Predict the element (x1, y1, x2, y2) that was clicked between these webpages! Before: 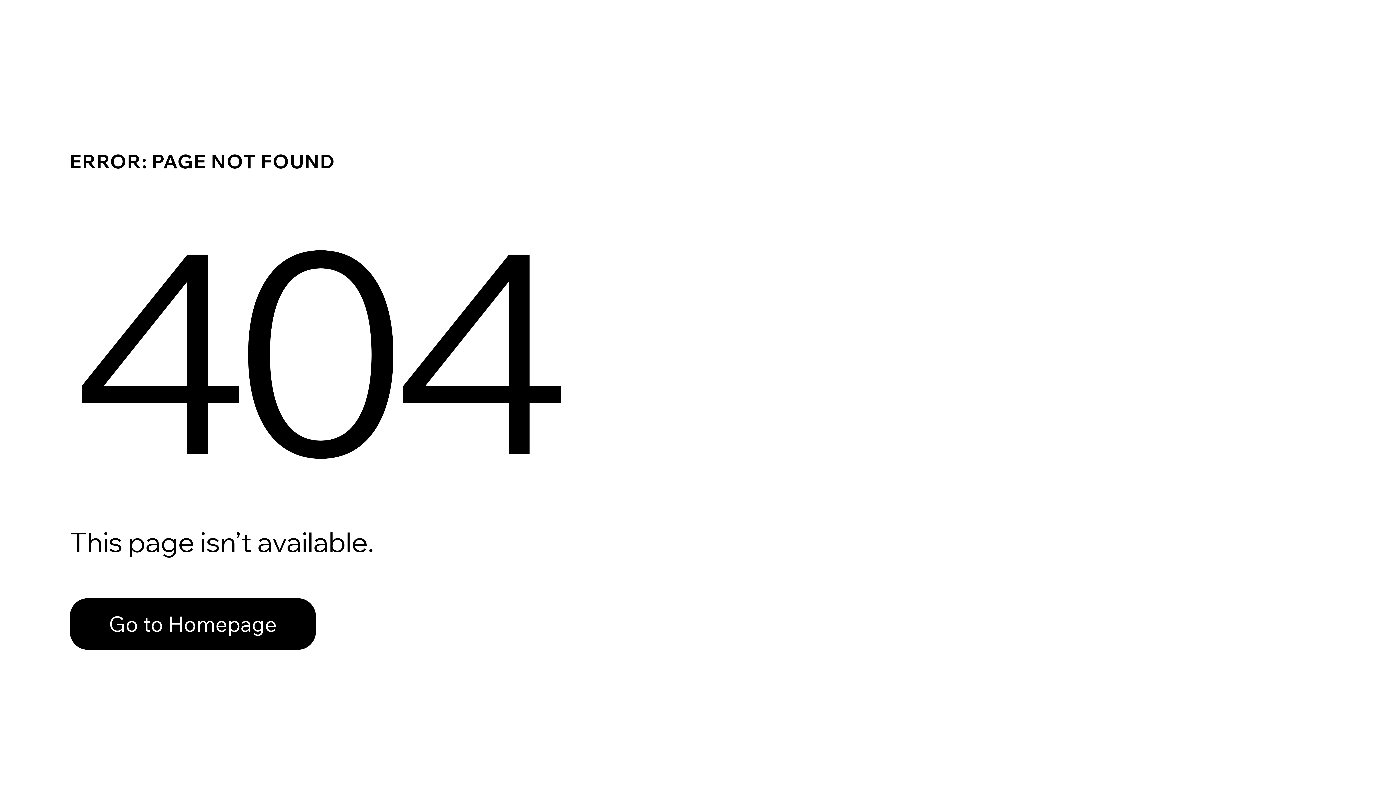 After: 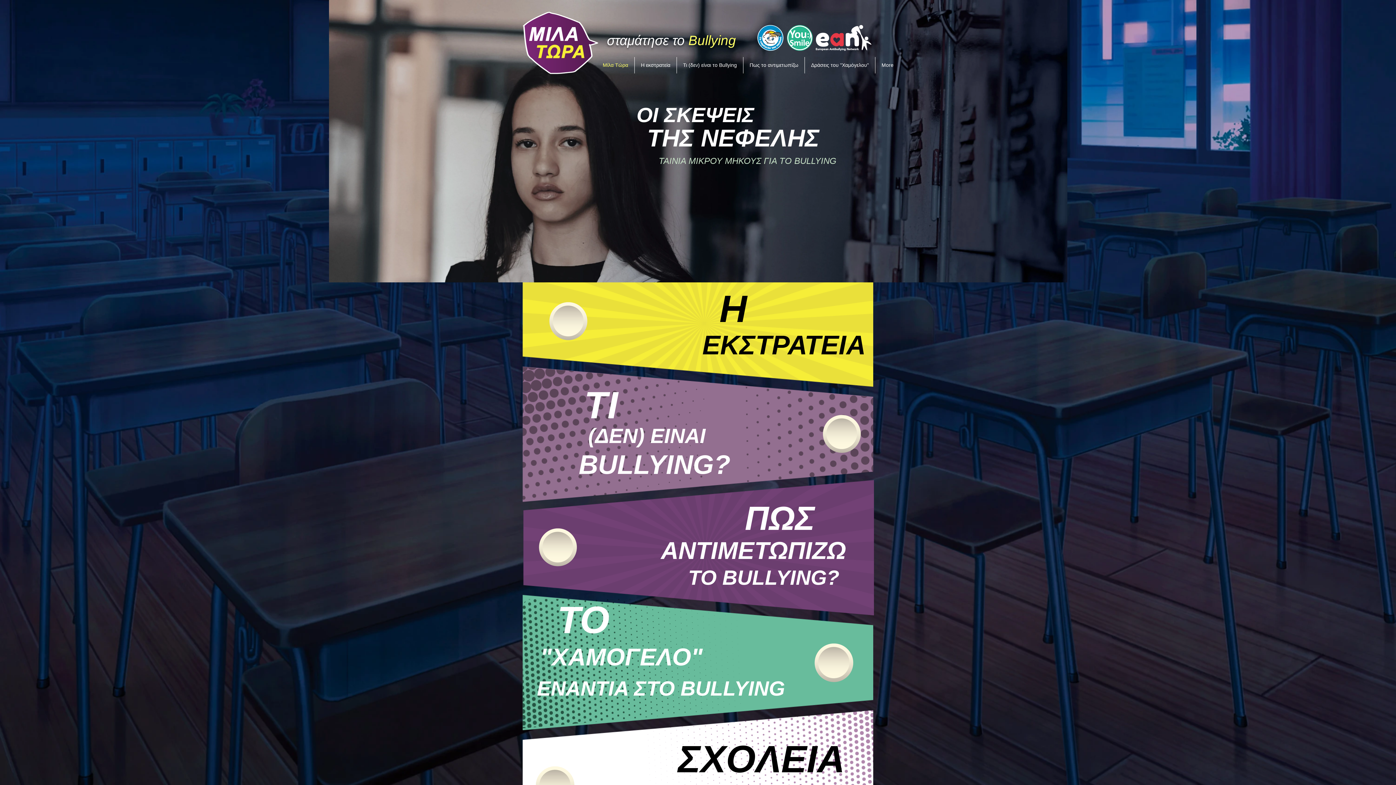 Action: bbox: (69, 582, 768, 659) label: Go to Homepage